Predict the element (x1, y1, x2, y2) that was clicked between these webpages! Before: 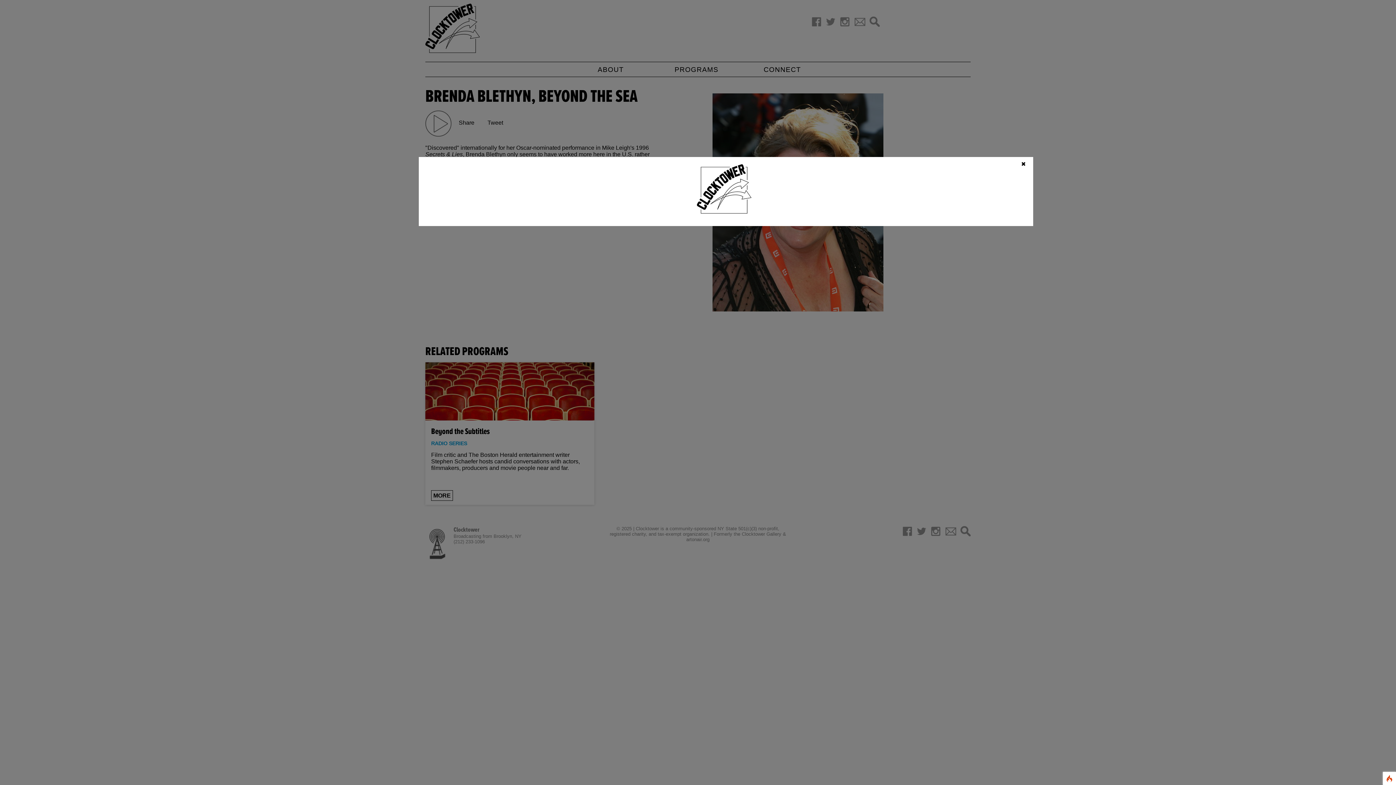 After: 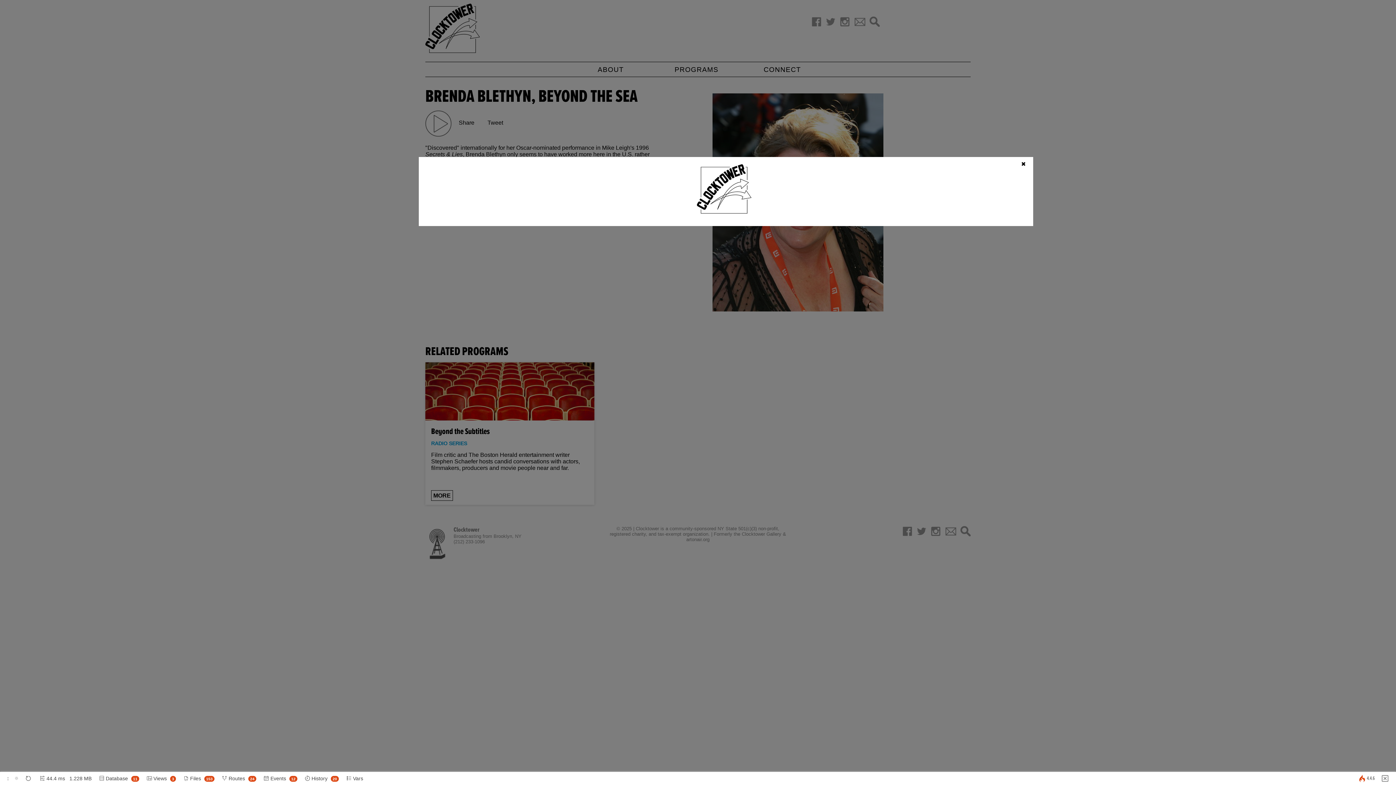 Action: bbox: (1383, 780, 1396, 786)